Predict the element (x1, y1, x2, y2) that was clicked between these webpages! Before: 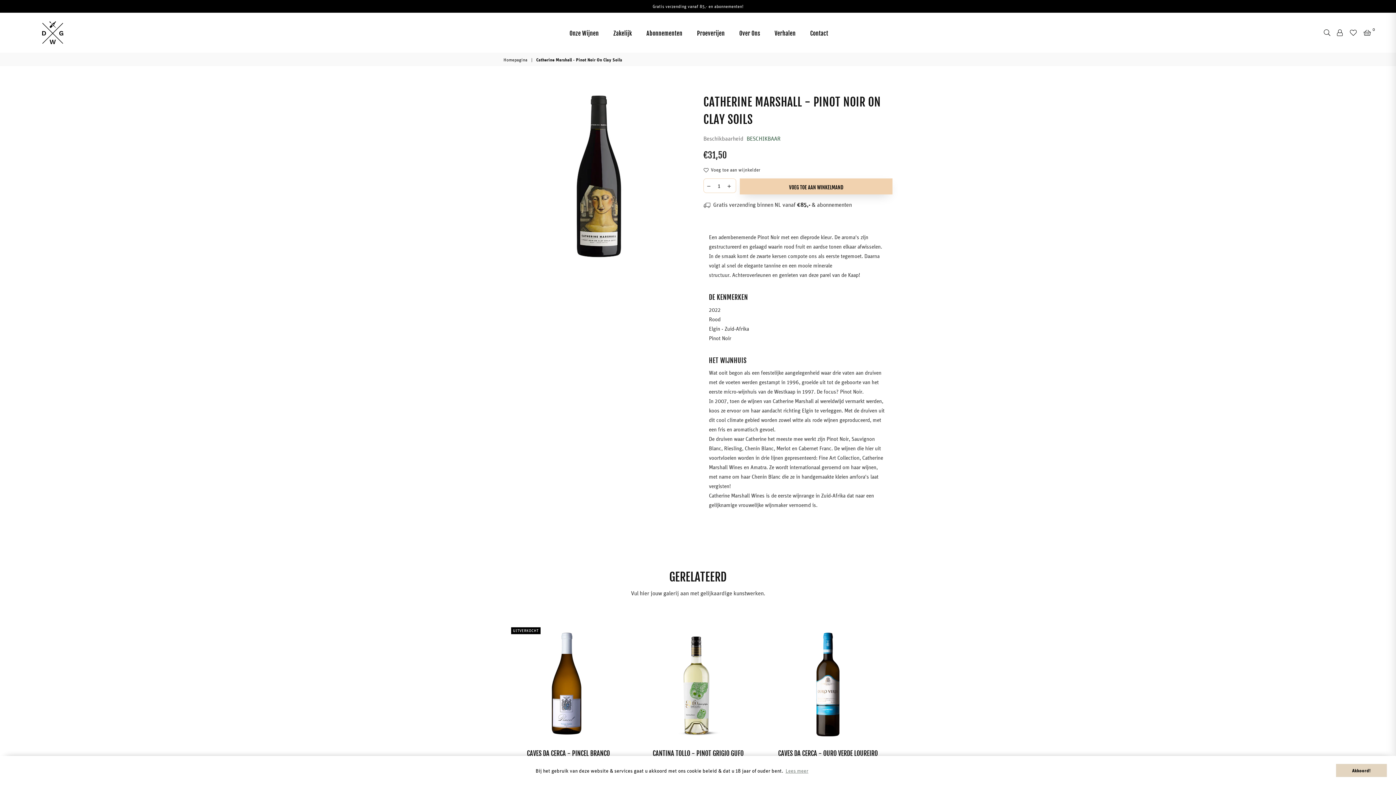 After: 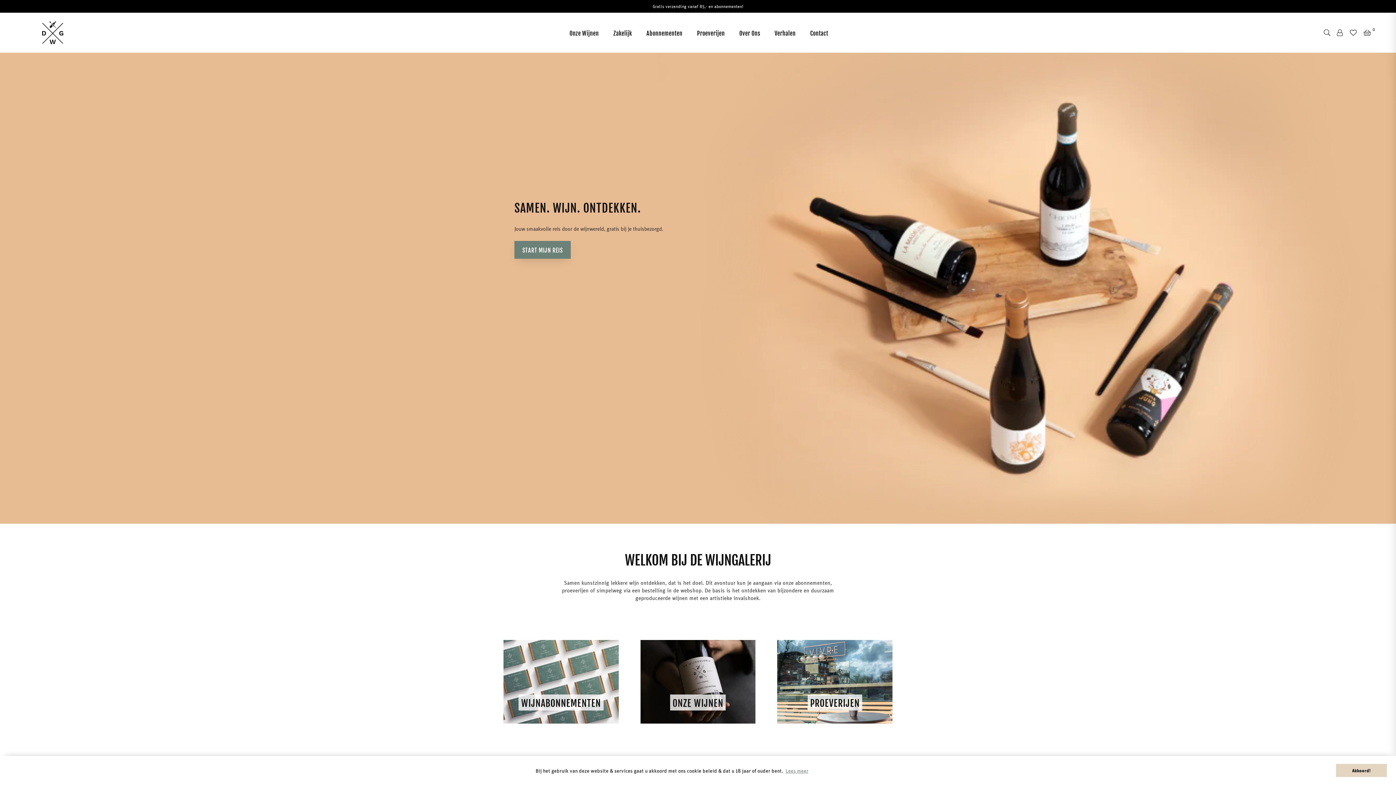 Action: bbox: (21, 18, 83, 47) label: De Wijngalerij